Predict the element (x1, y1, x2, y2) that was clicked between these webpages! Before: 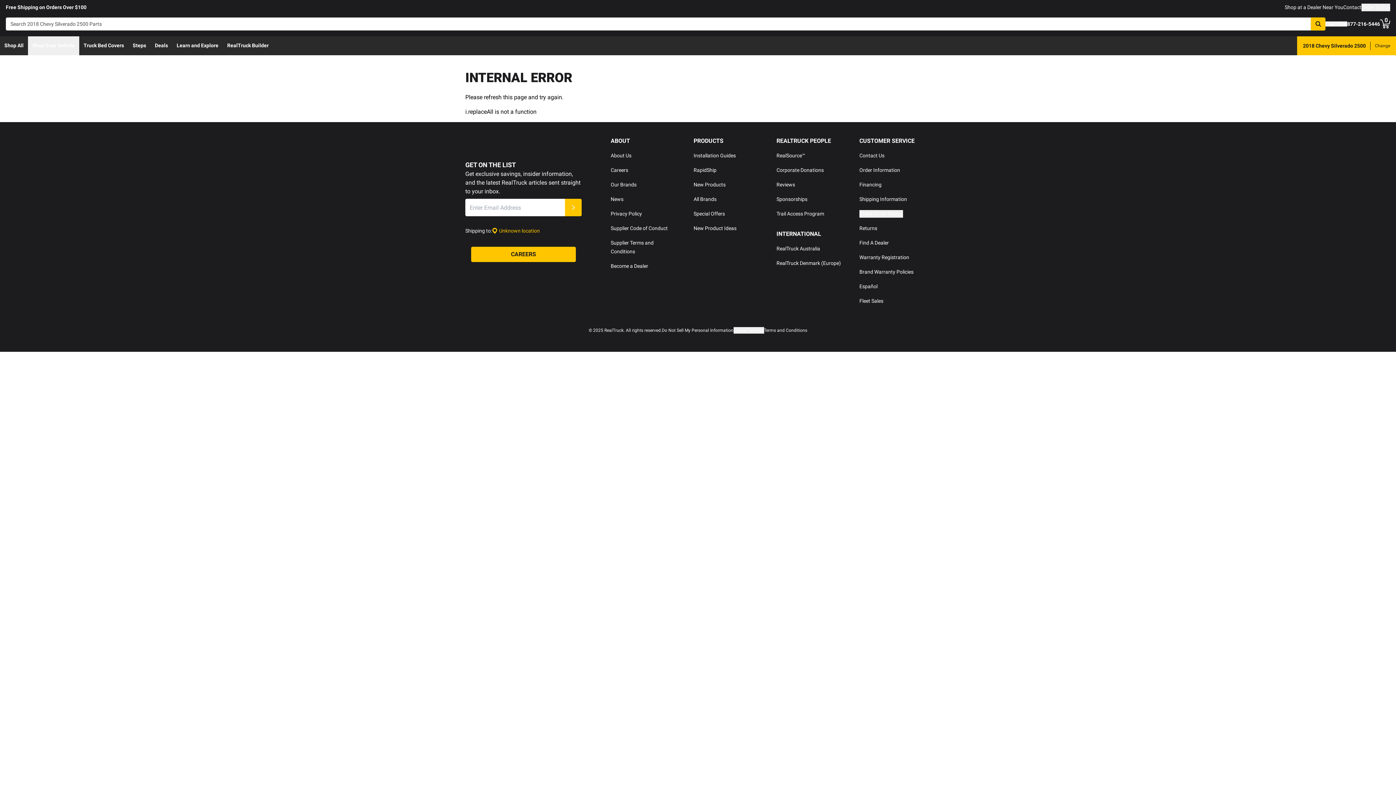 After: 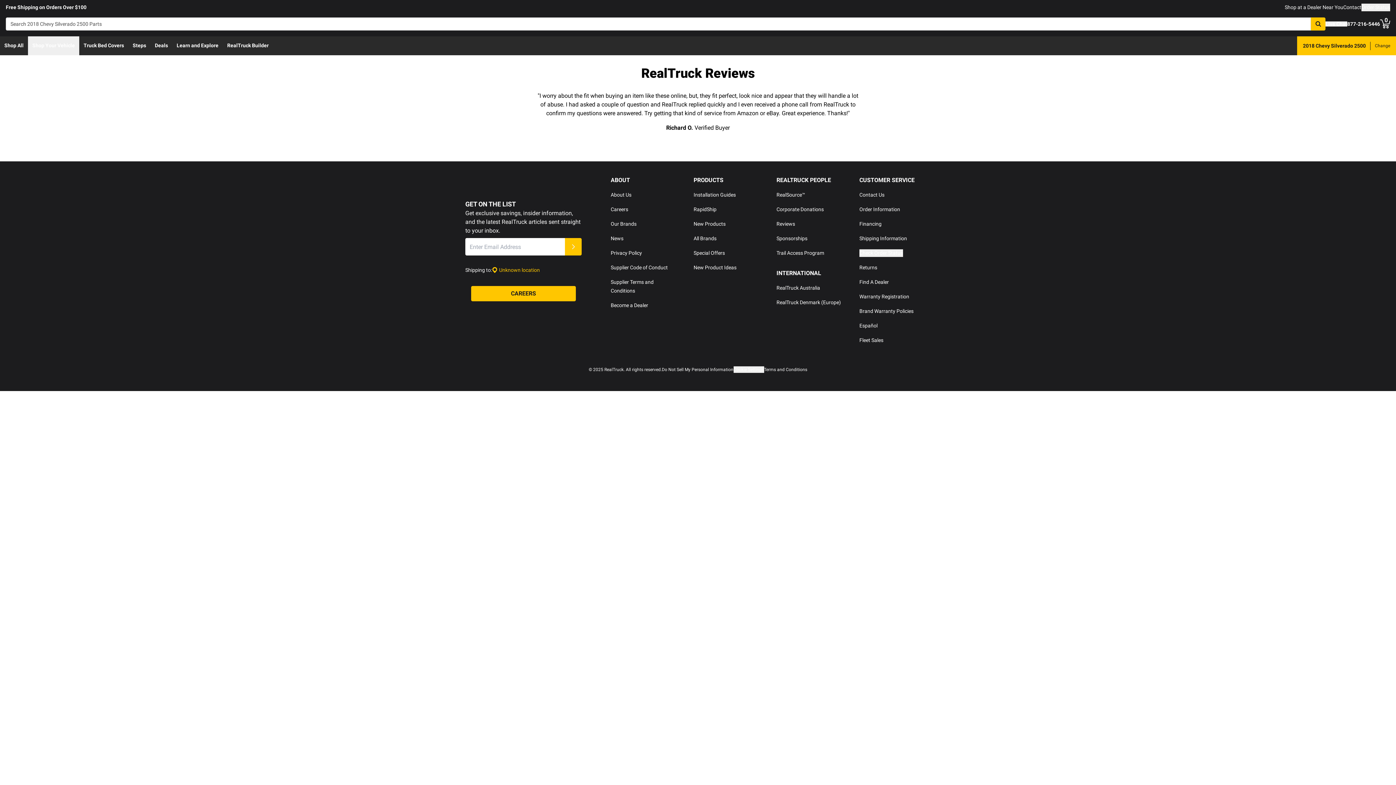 Action: label: Reviews bbox: (776, 181, 795, 187)